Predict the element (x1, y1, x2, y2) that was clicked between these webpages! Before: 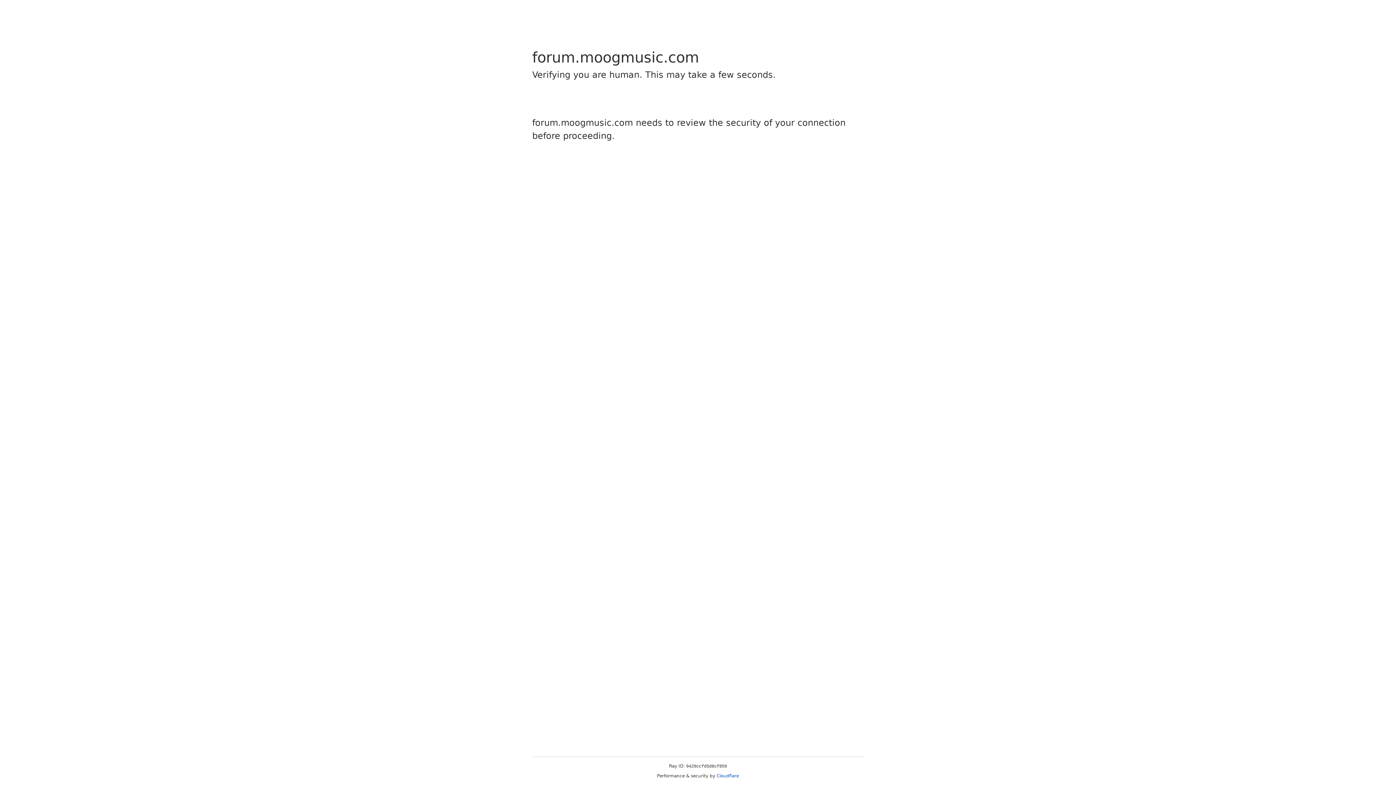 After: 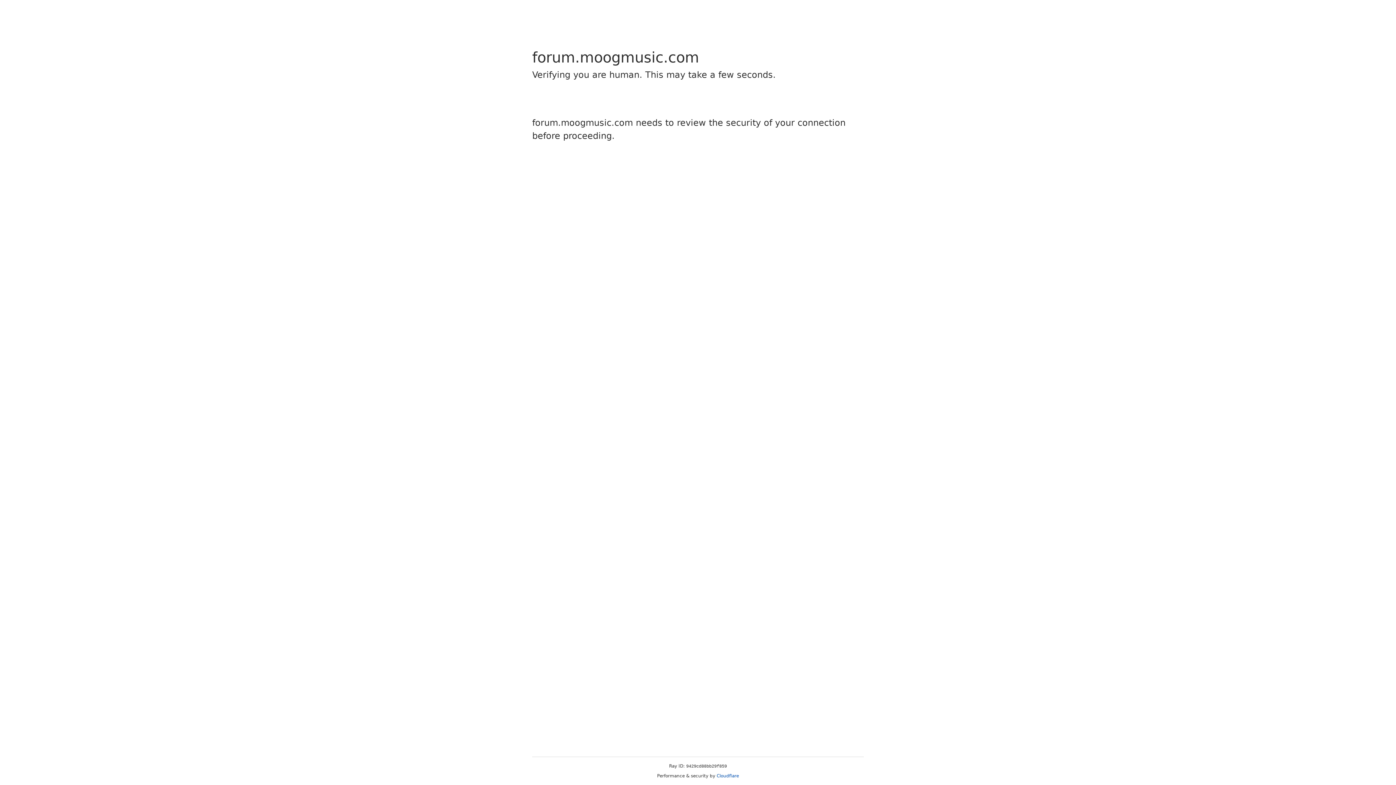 Action: label: Cloudflare bbox: (716, 773, 739, 778)